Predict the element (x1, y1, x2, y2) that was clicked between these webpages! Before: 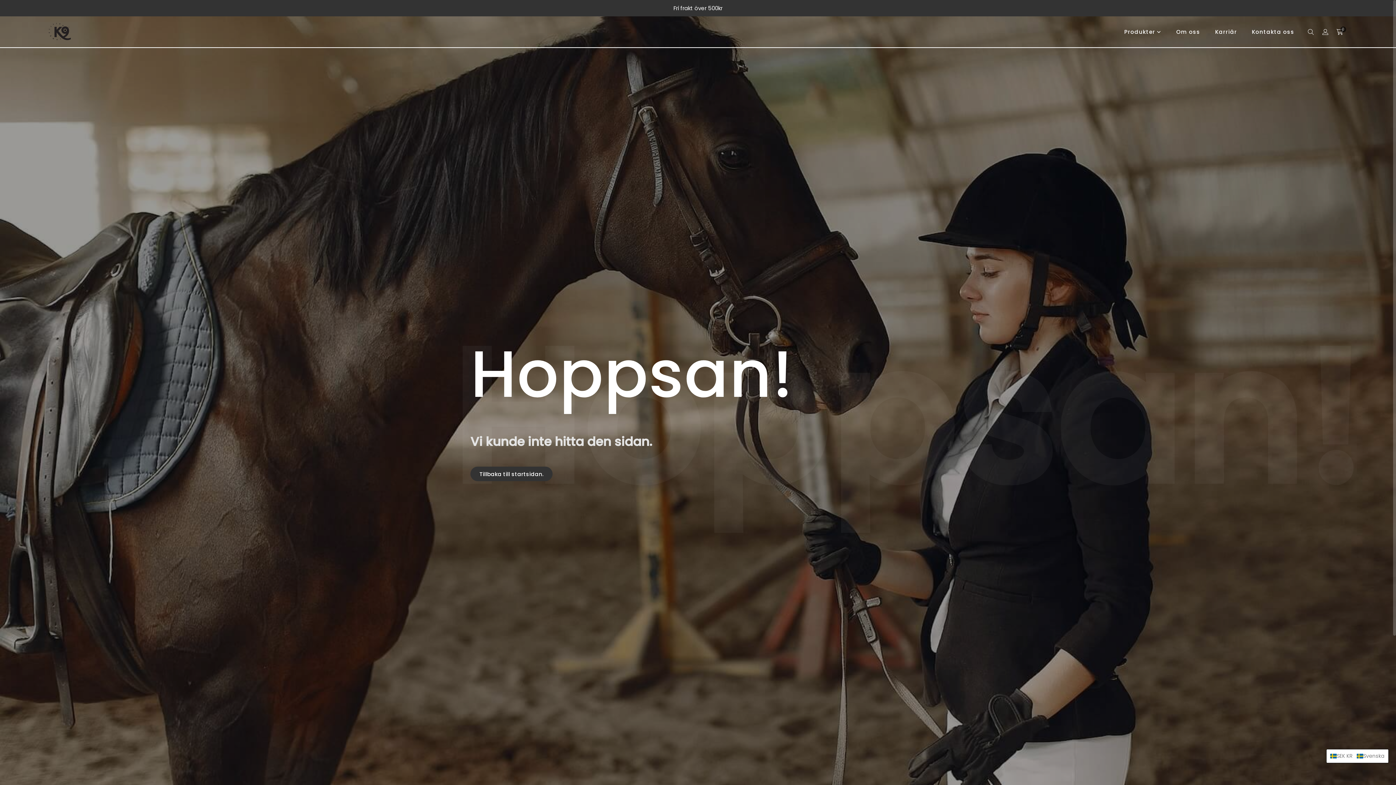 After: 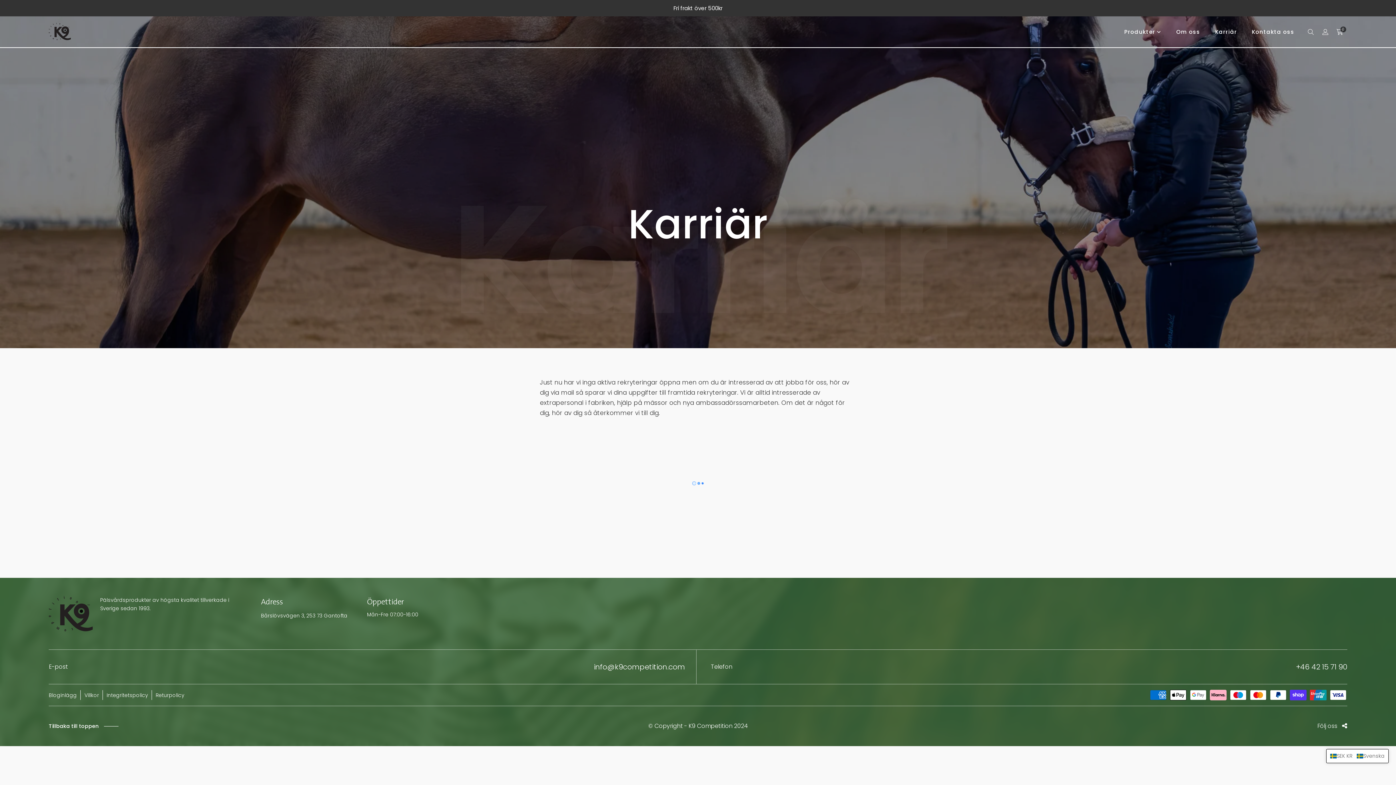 Action: bbox: (1213, 16, 1239, 47) label: Karriär